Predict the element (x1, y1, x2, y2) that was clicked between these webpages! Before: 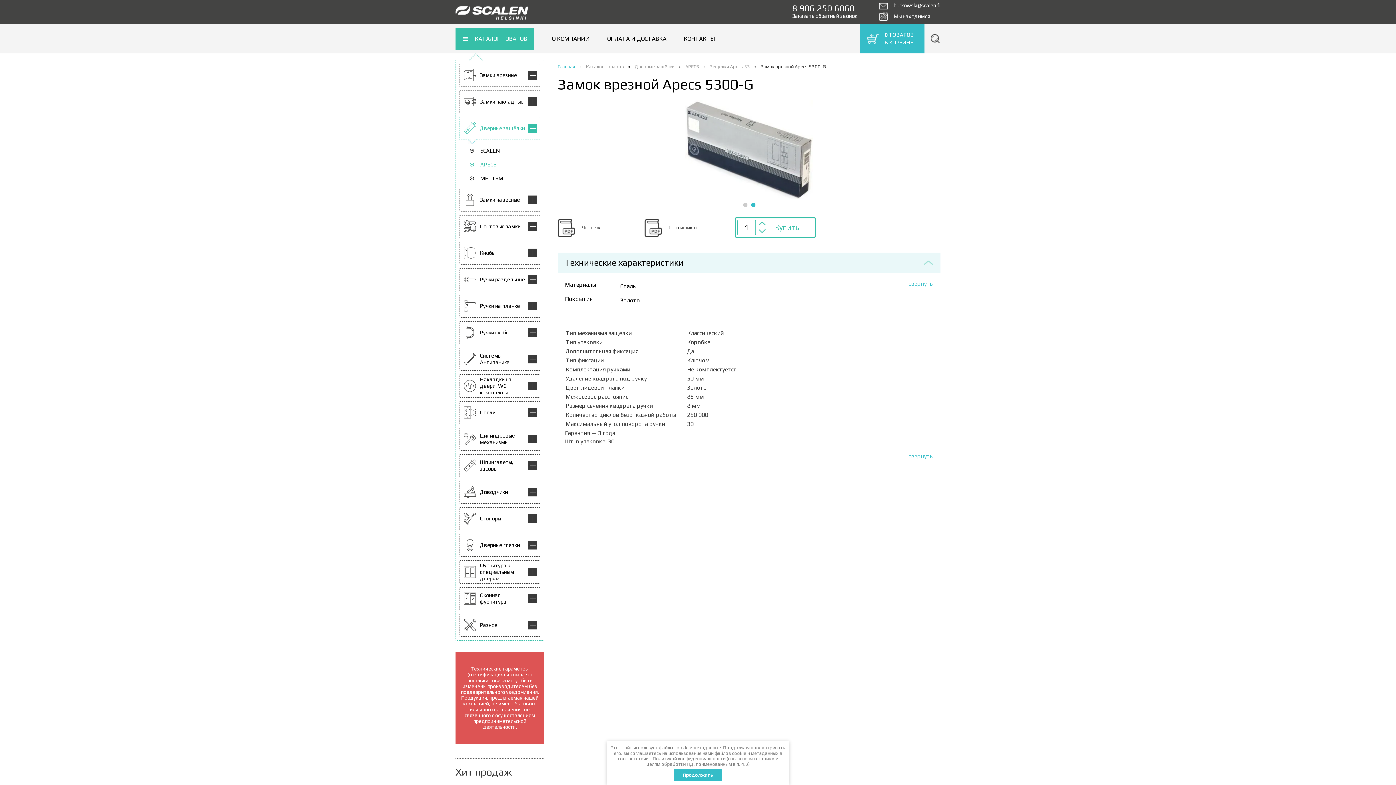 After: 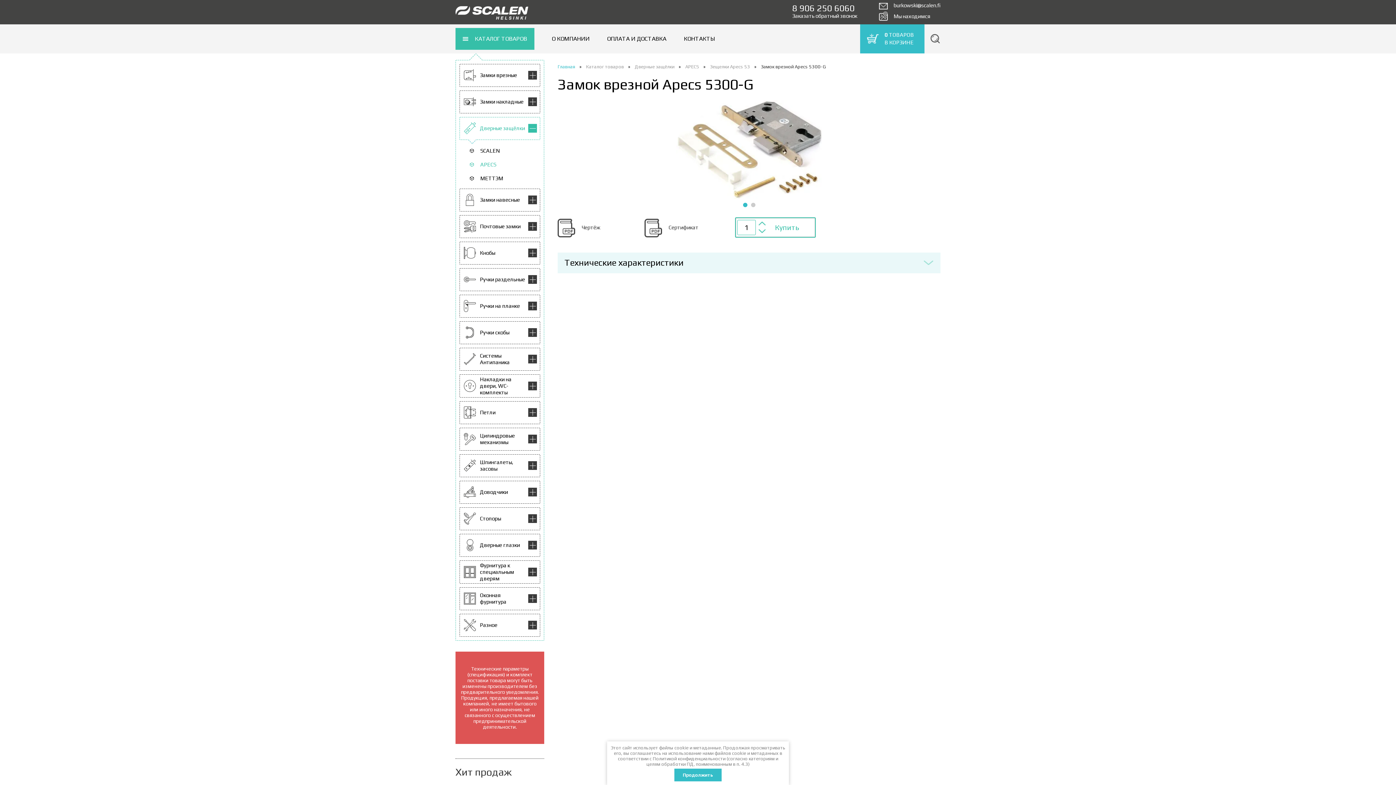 Action: label: свернуть bbox: (908, 452, 933, 460)